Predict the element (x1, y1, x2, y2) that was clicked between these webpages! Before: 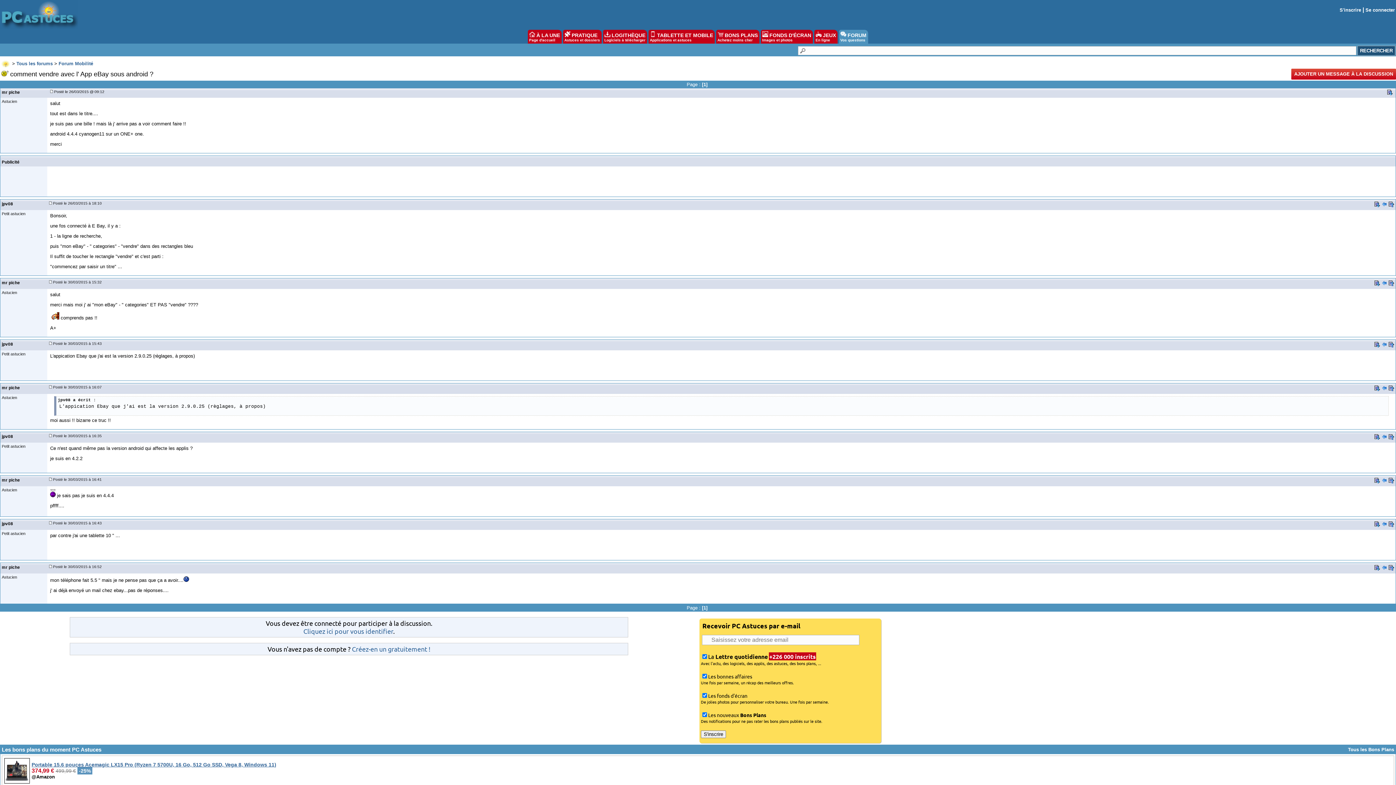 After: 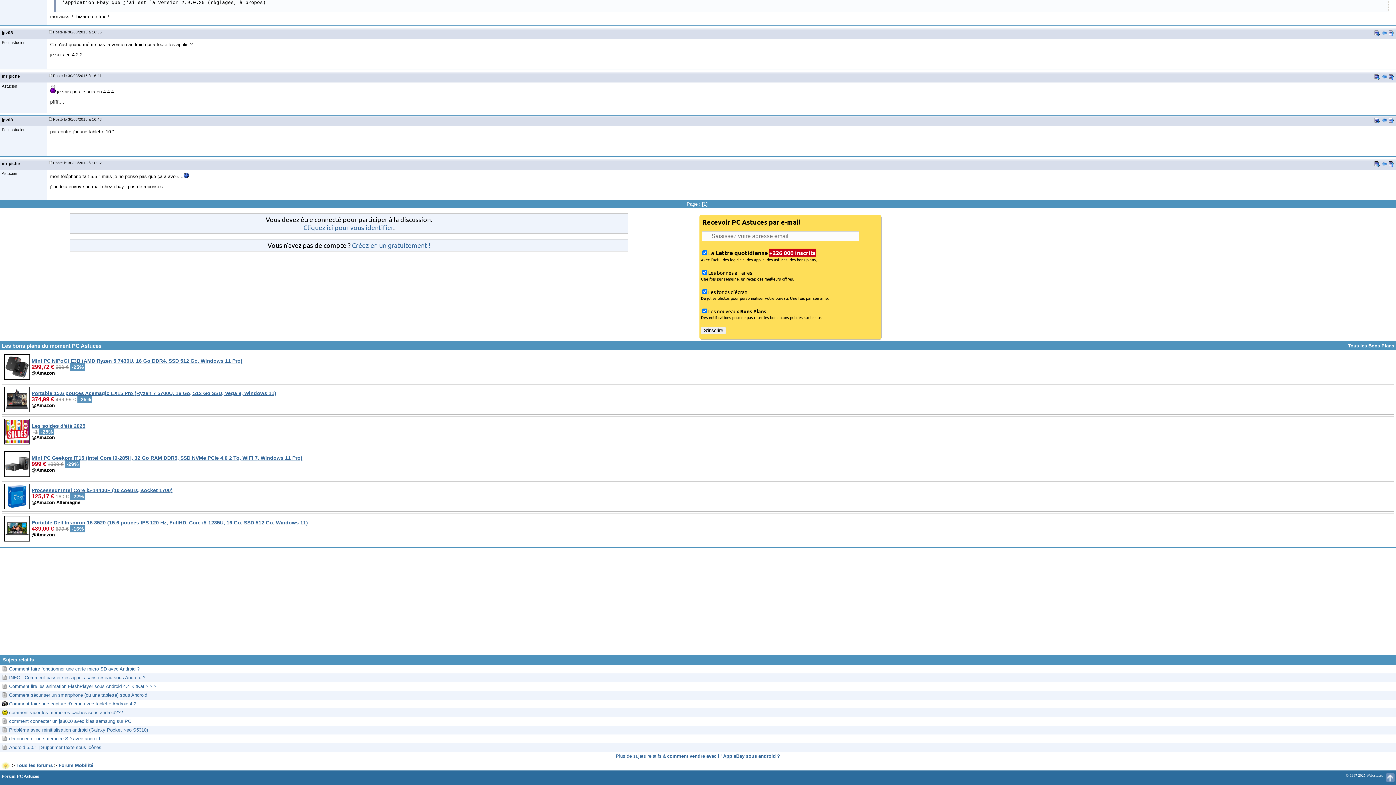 Action: bbox: (49, 564, 52, 568)